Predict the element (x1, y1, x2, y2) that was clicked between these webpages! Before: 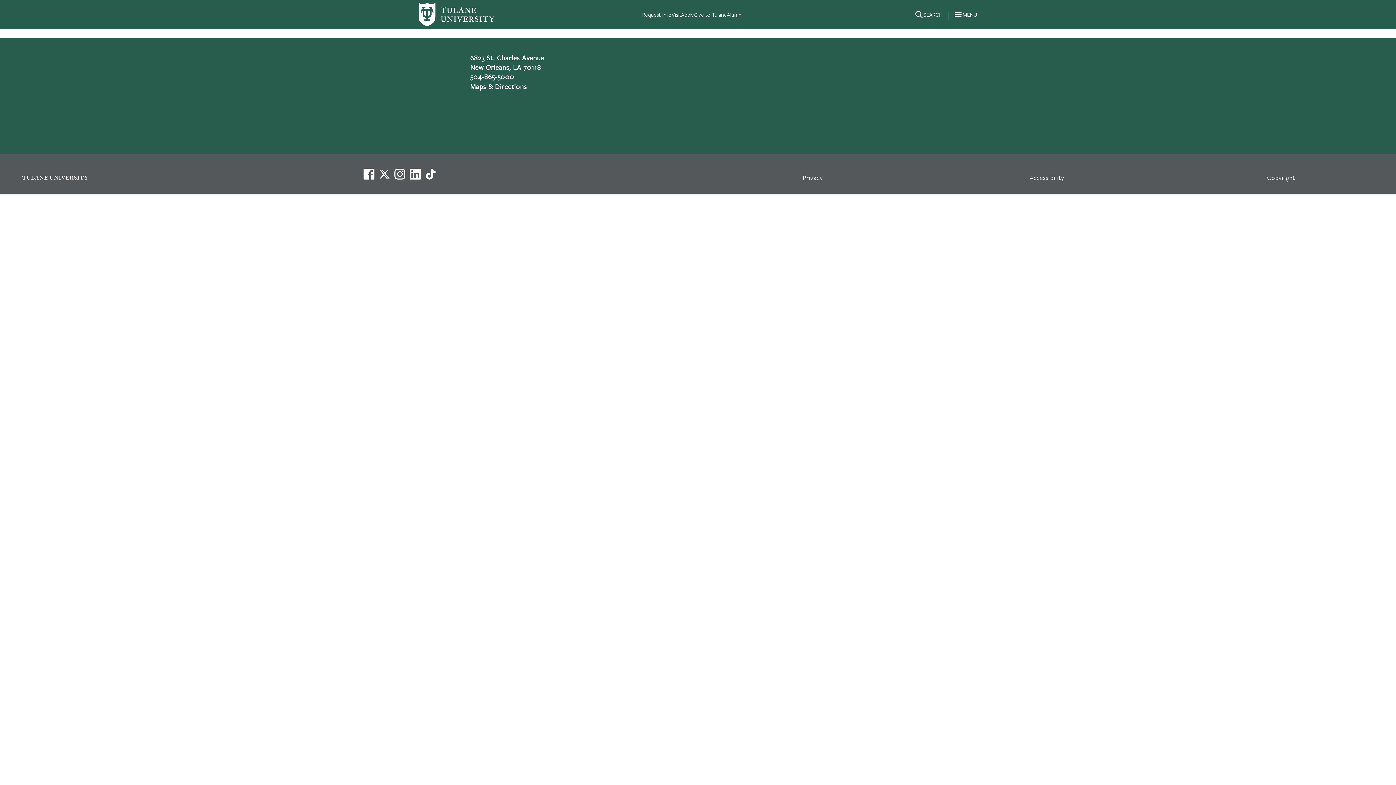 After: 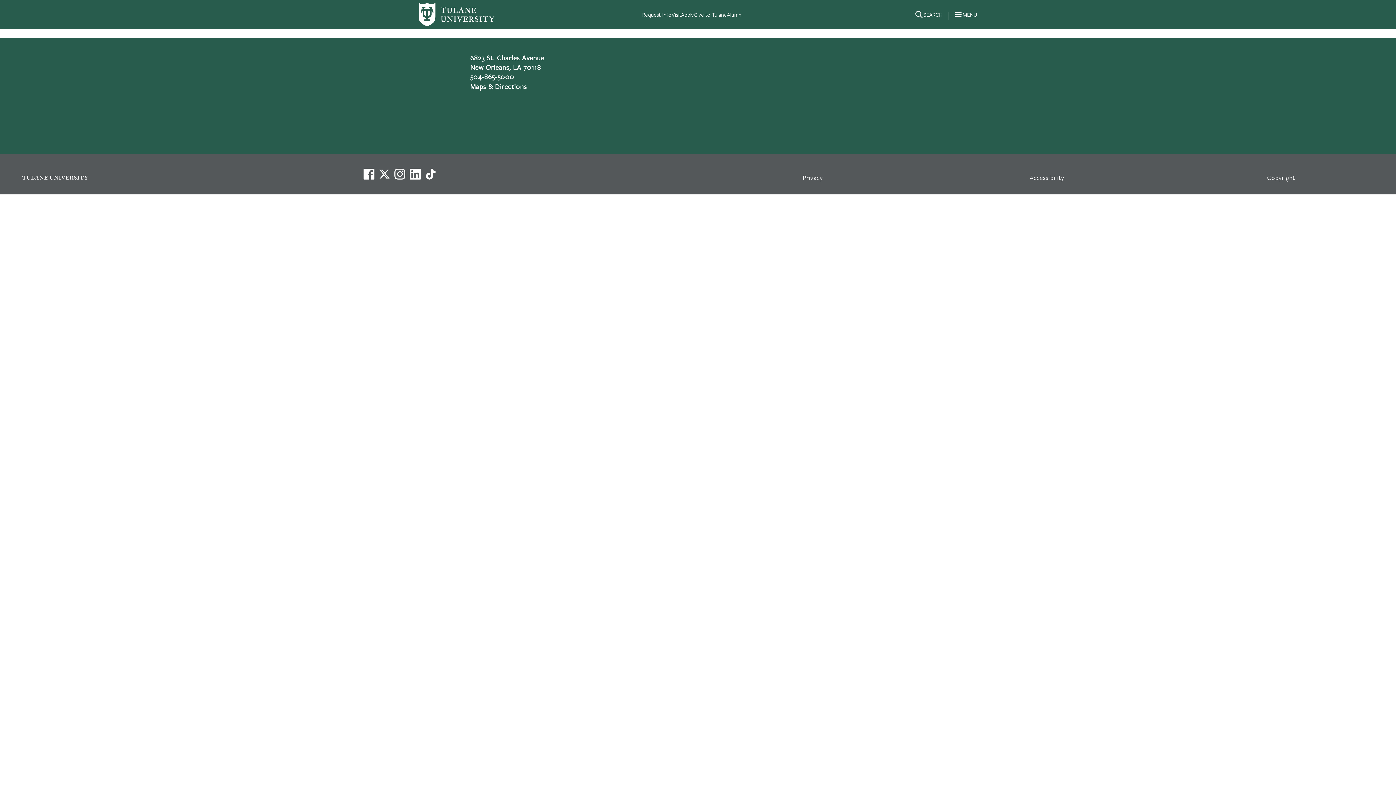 Action: label: Maps & Directions bbox: (470, 81, 527, 91)